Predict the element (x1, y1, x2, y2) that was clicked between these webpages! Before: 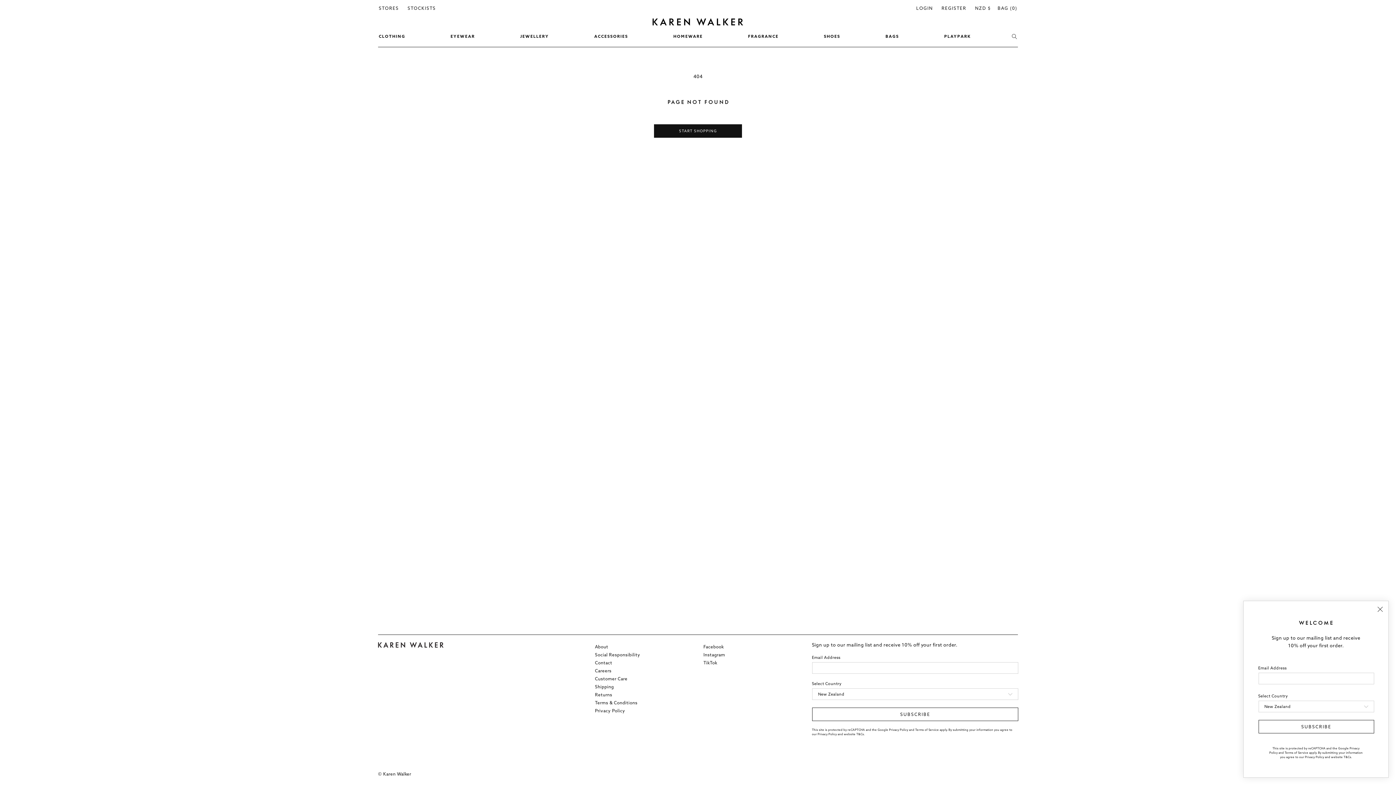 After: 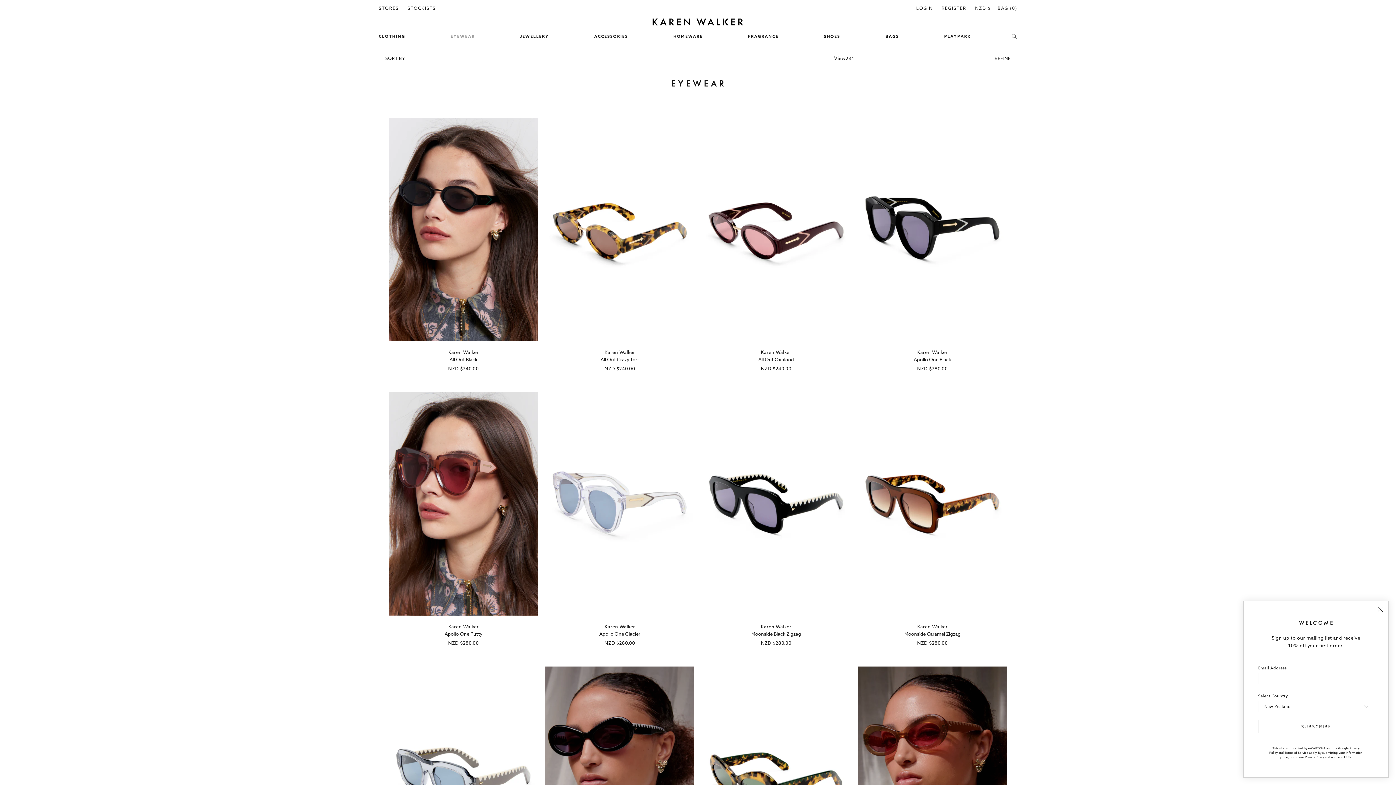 Action: bbox: (446, 29, 479, 43) label: EYEWEAR